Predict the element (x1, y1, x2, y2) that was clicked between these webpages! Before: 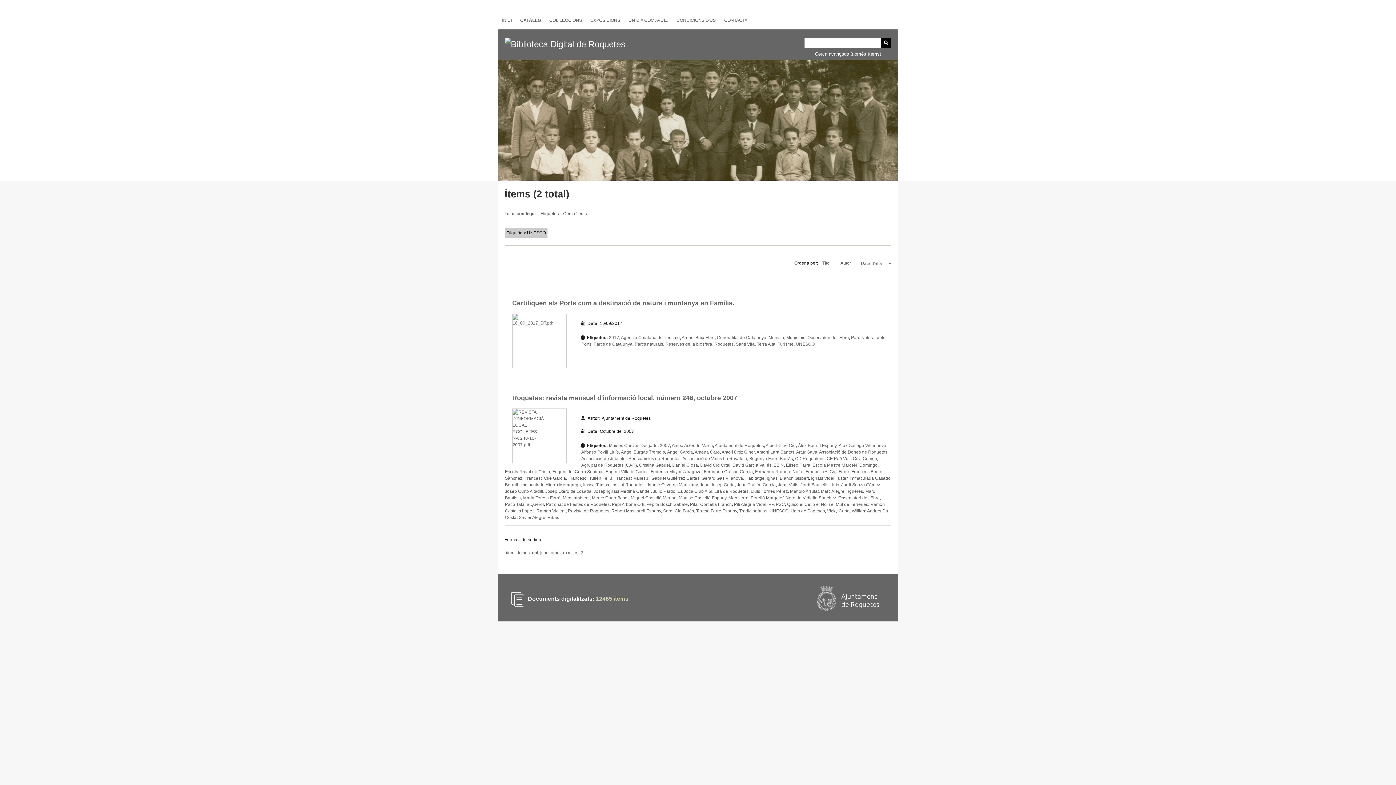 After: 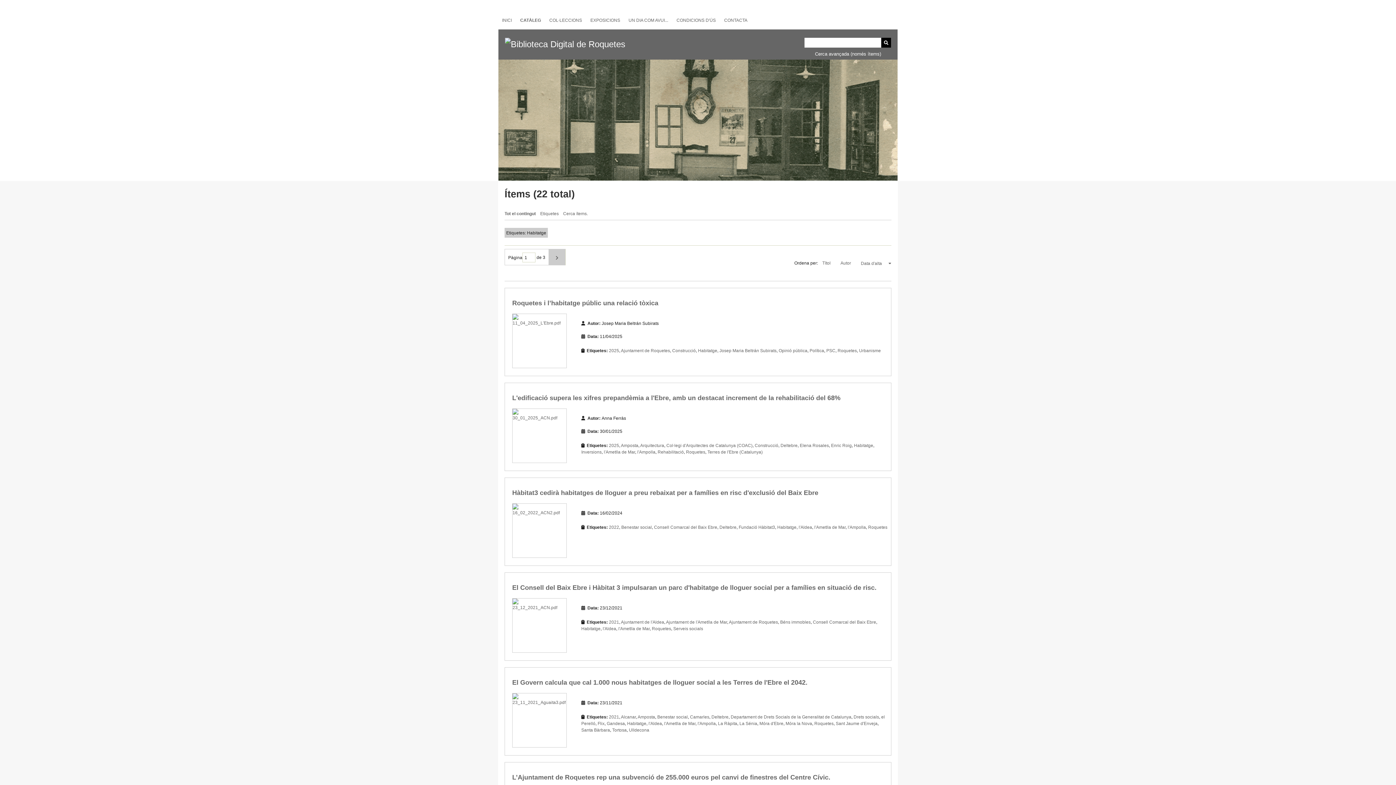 Action: bbox: (745, 476, 764, 481) label: Habitatge